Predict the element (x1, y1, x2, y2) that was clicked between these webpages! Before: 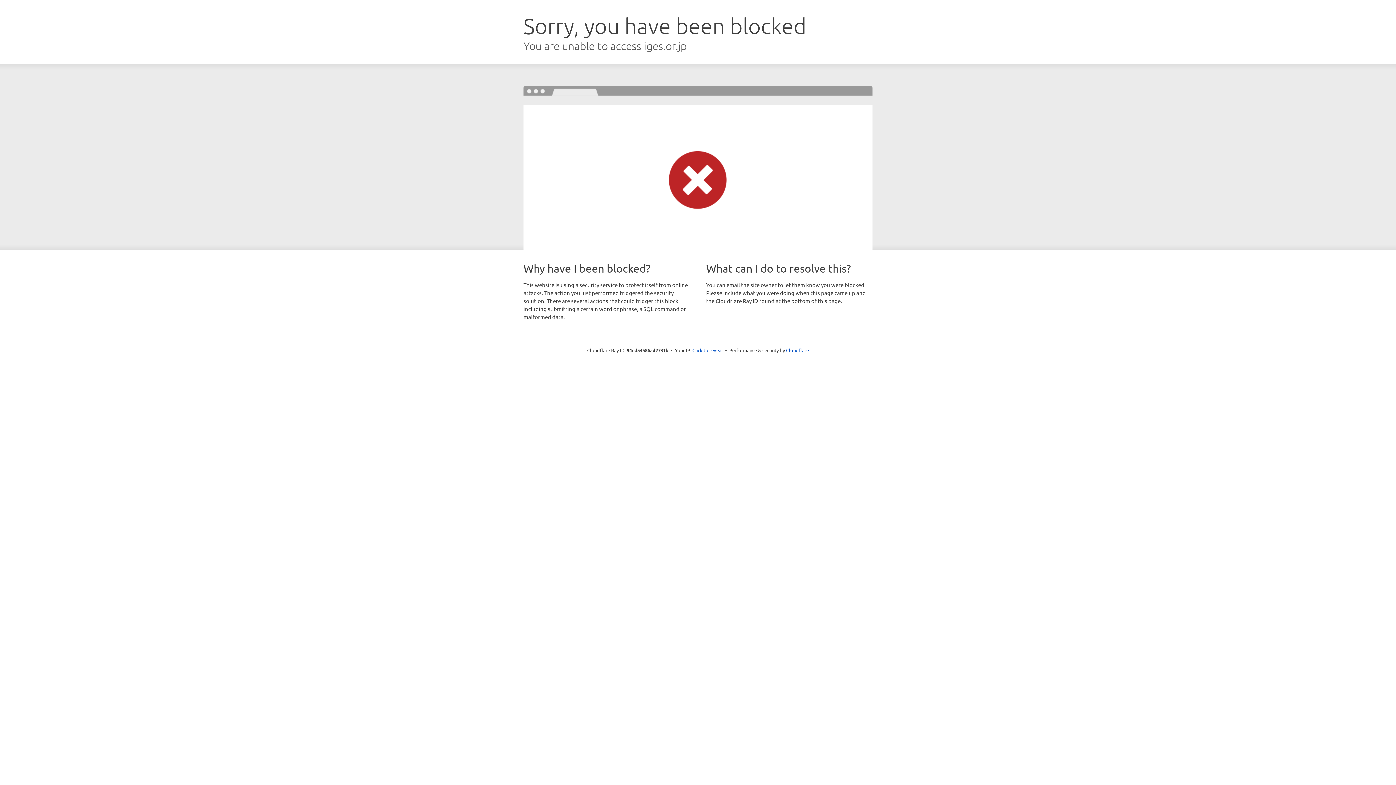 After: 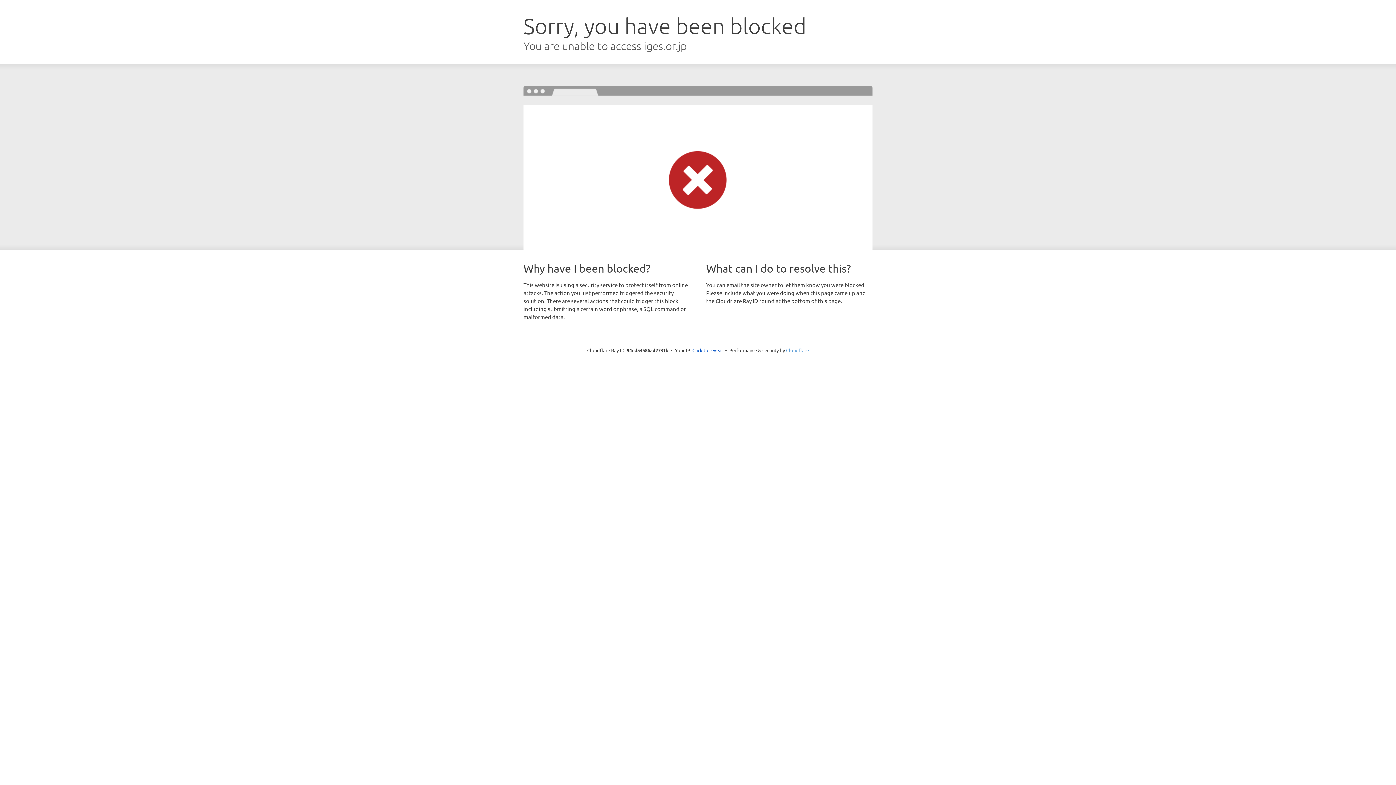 Action: label: Cloudflare bbox: (786, 347, 809, 353)